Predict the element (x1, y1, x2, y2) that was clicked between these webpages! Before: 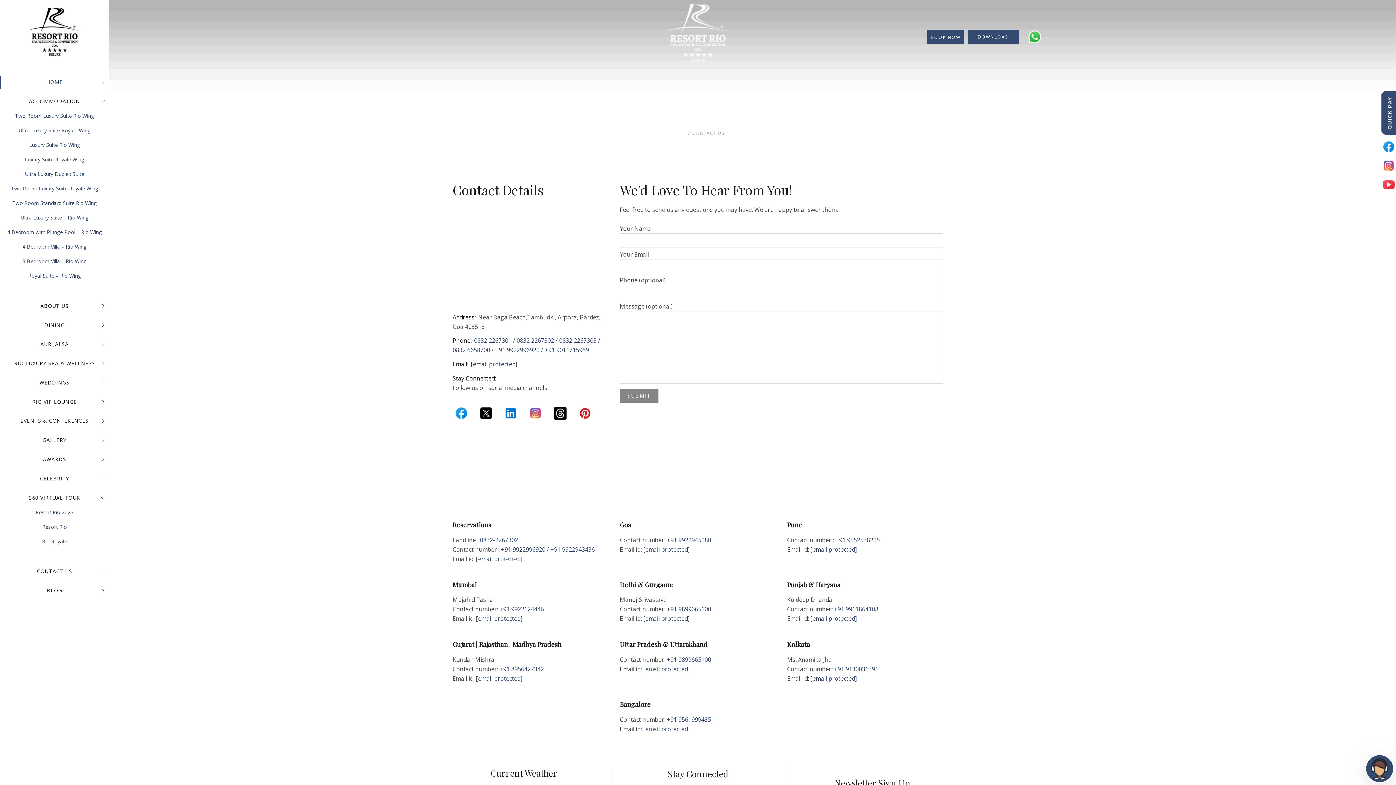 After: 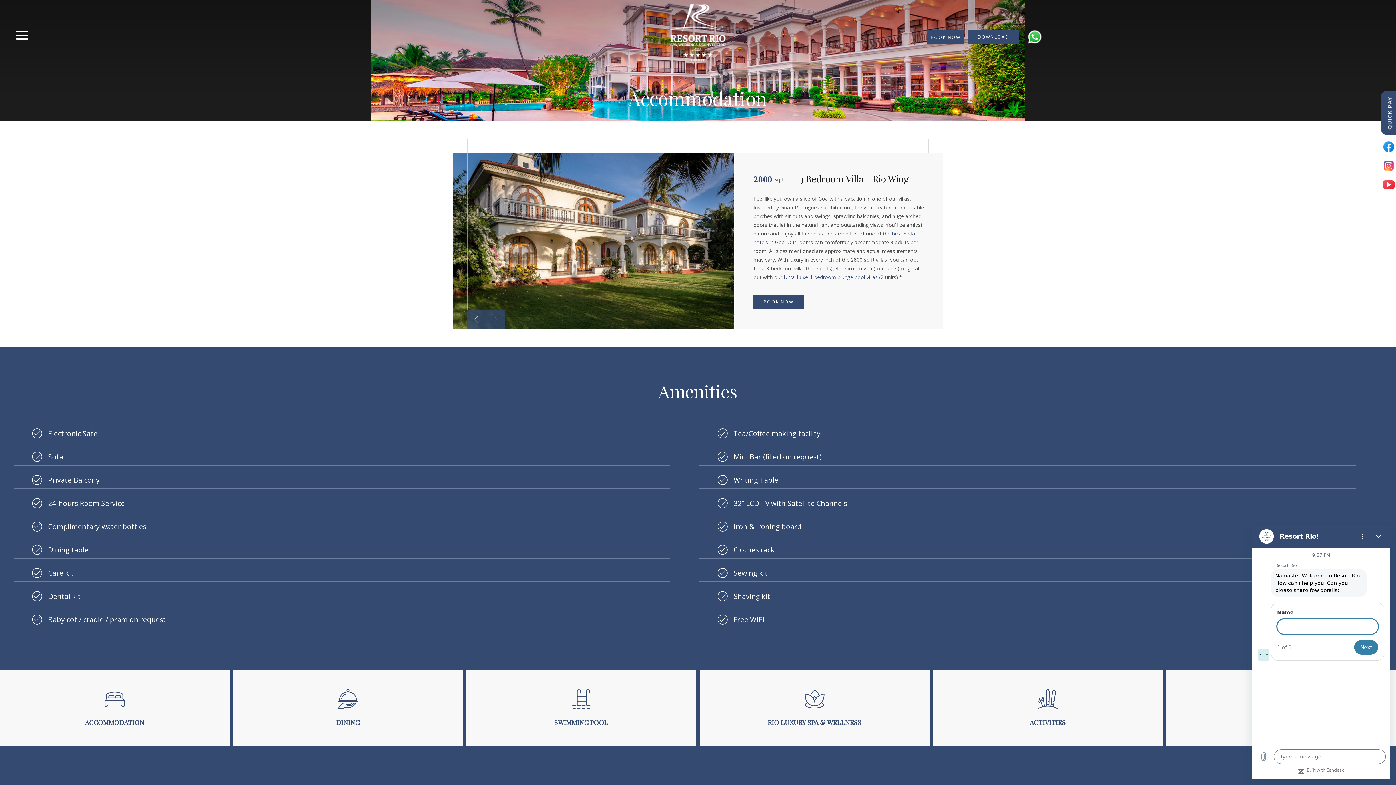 Action: label: 3 Bedroom Villa – Rio Wing bbox: (22, 257, 86, 264)